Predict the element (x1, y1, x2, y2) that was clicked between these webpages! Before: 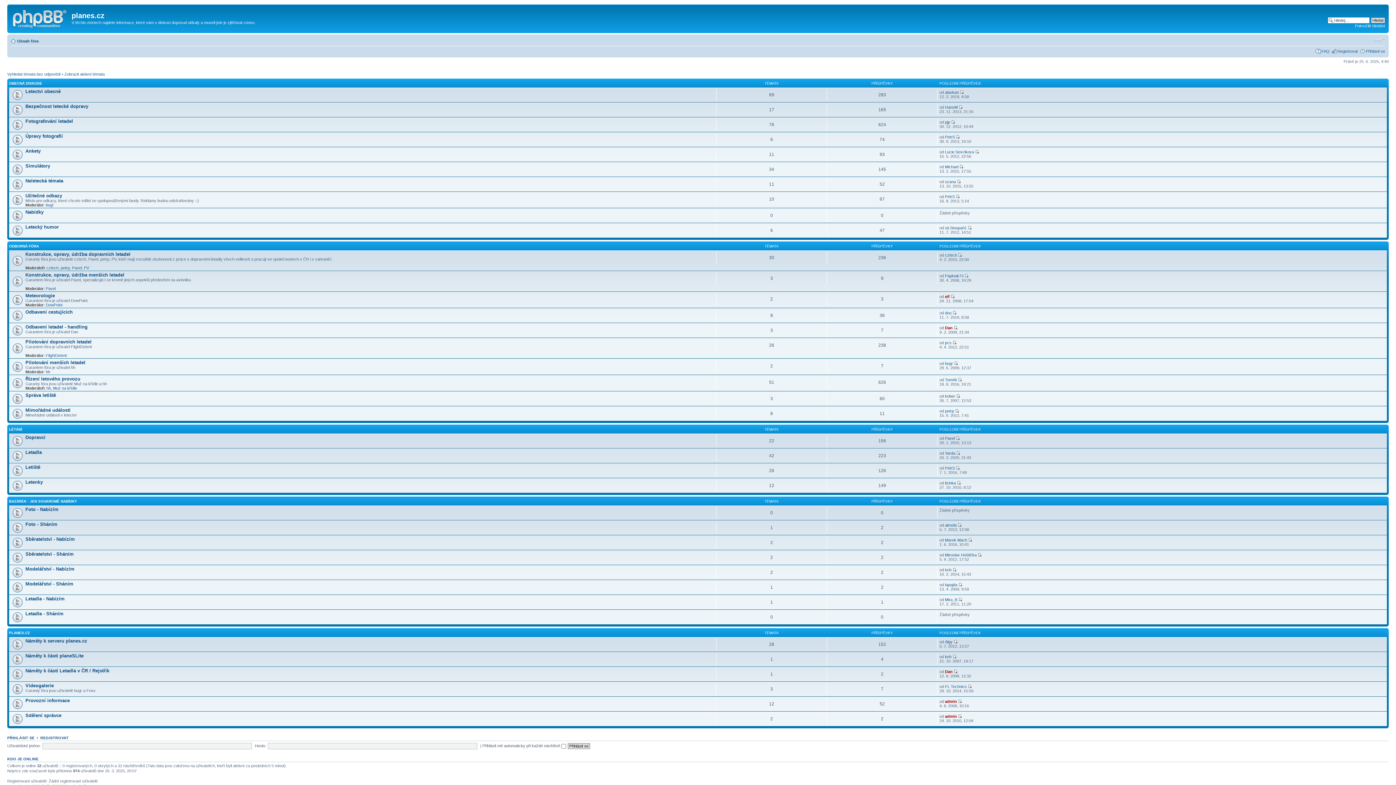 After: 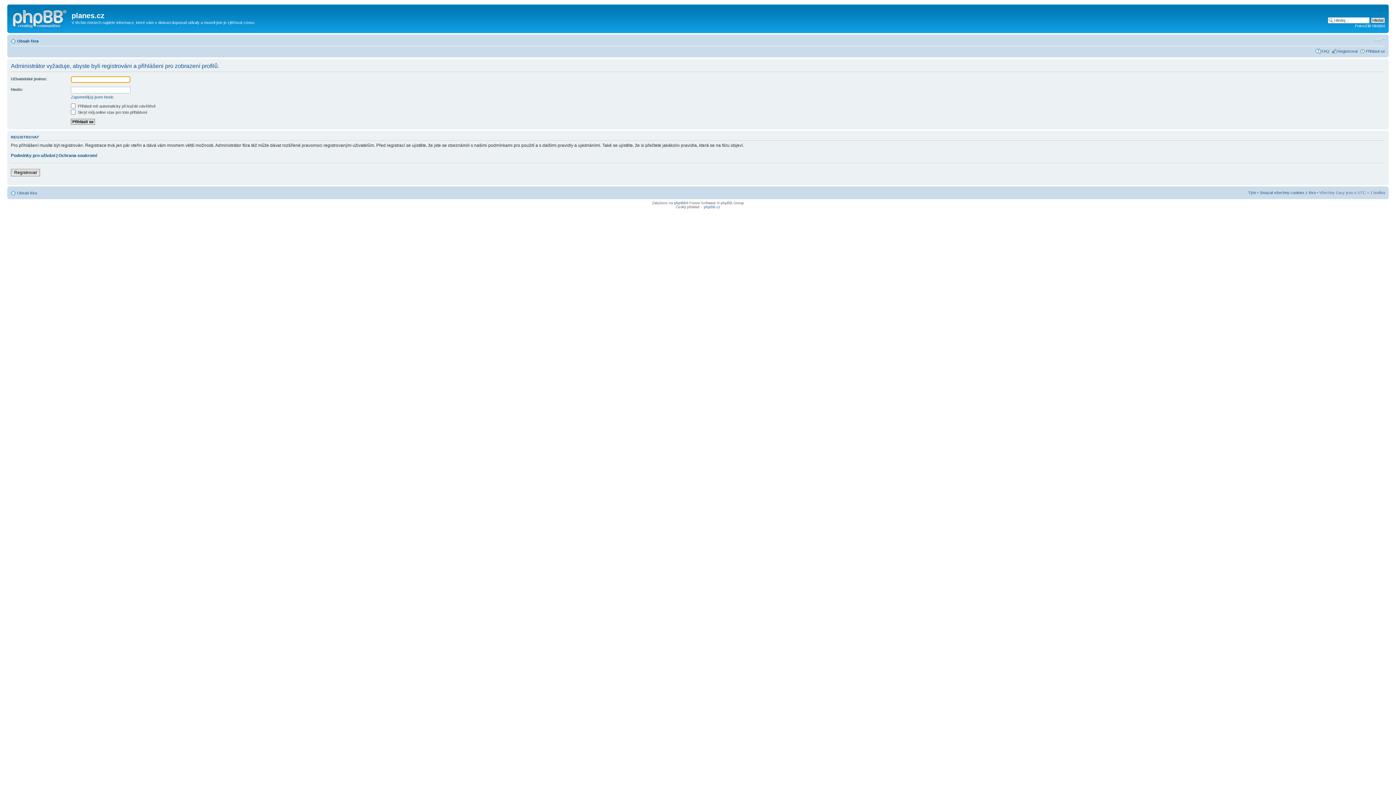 Action: bbox: (60, 265, 69, 270) label: petrp